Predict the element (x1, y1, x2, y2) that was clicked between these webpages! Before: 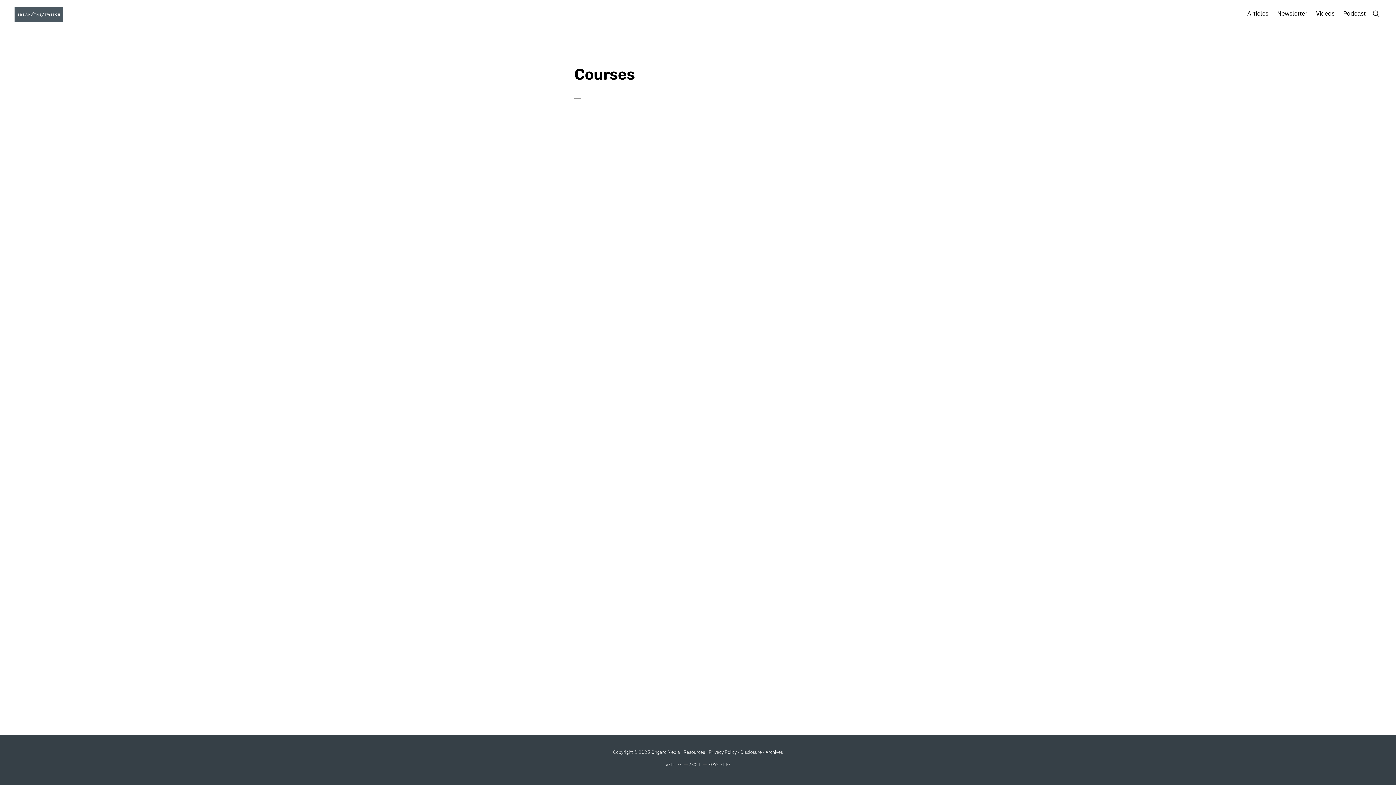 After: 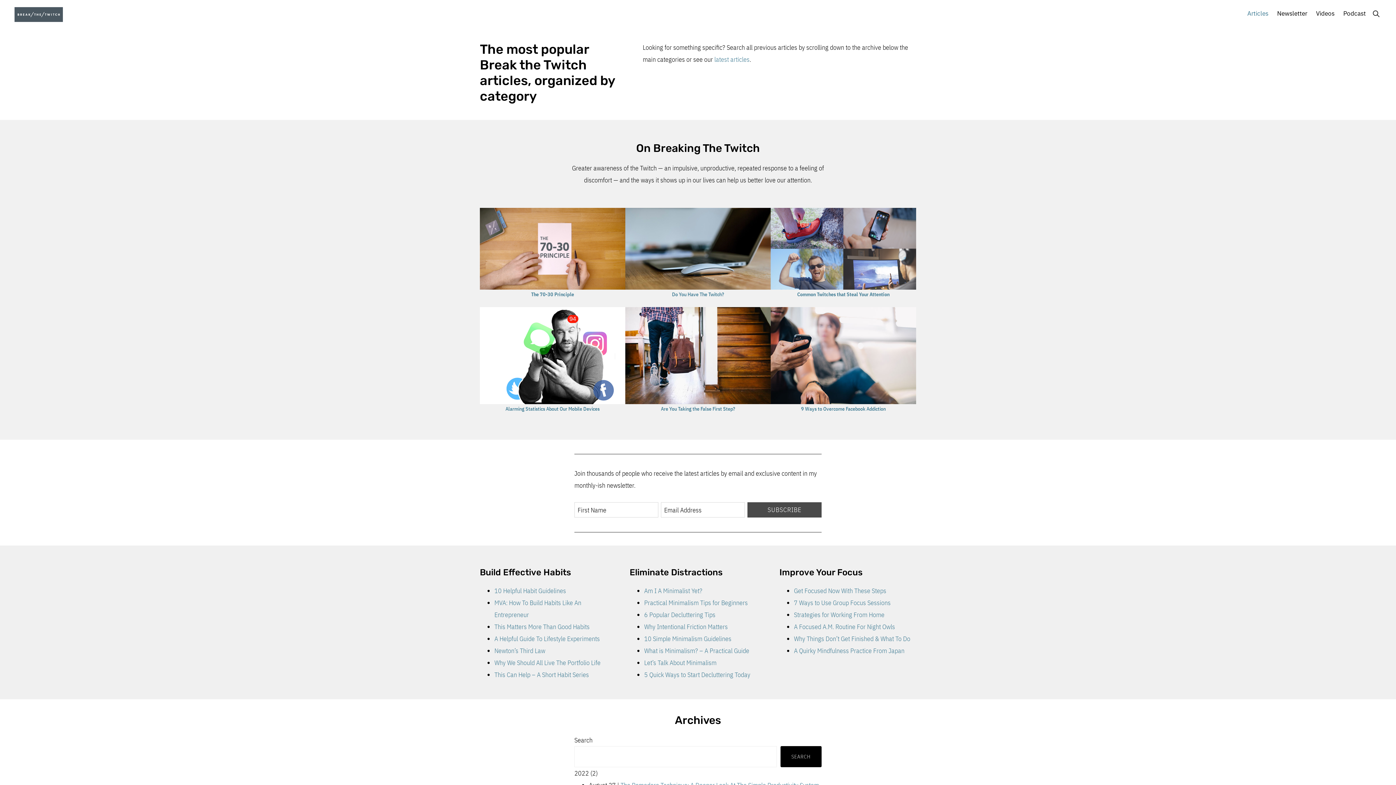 Action: bbox: (666, 763, 682, 767) label: ARTICLES